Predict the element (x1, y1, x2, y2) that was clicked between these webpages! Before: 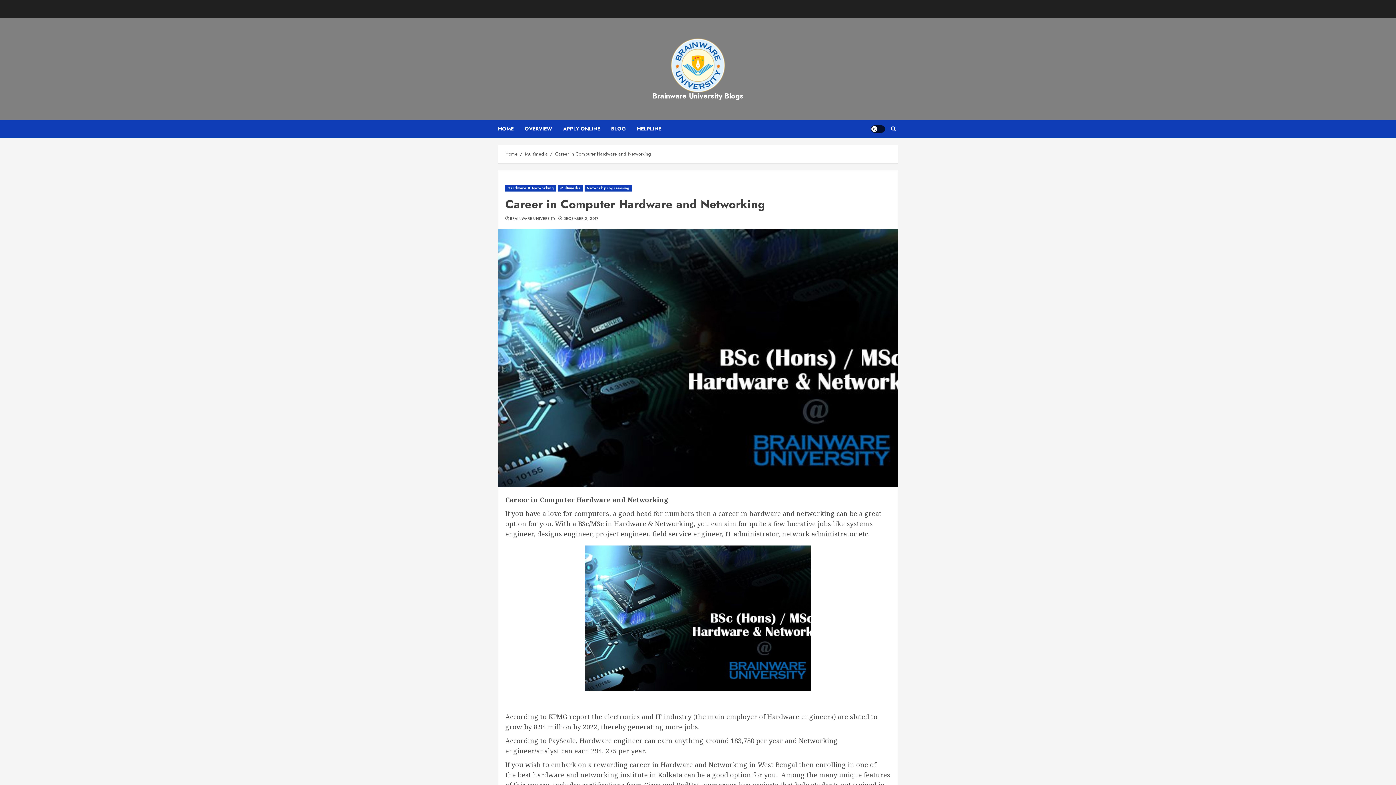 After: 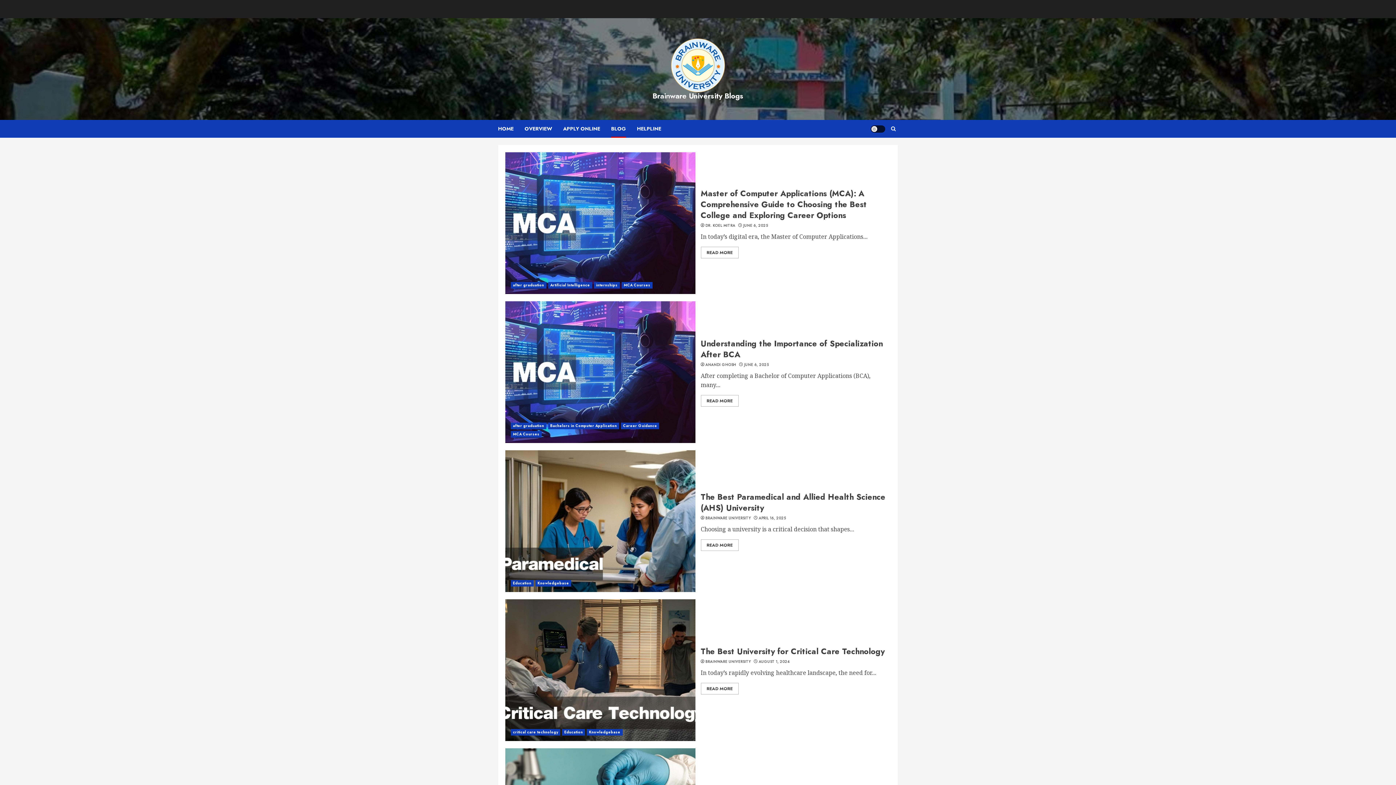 Action: bbox: (611, 120, 637, 137) label: BLOG